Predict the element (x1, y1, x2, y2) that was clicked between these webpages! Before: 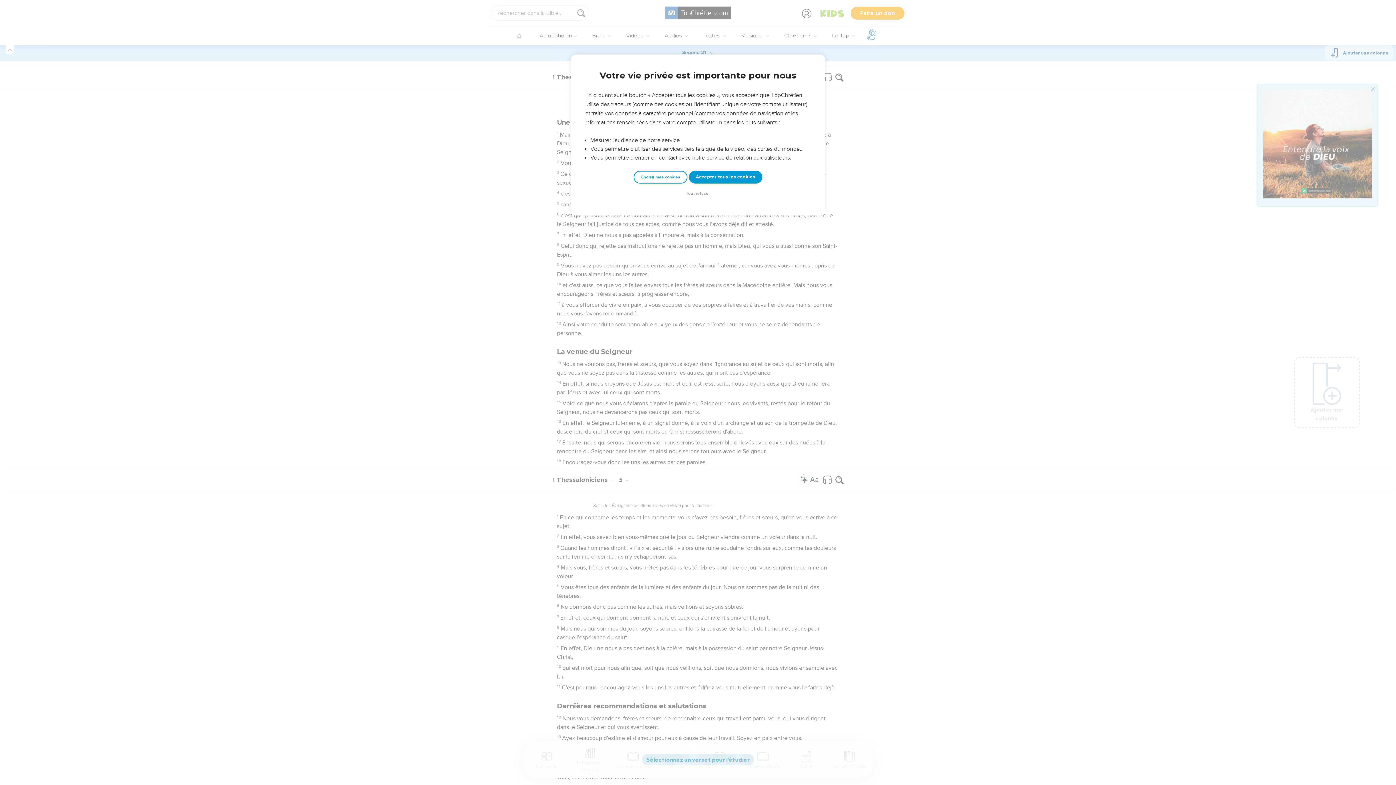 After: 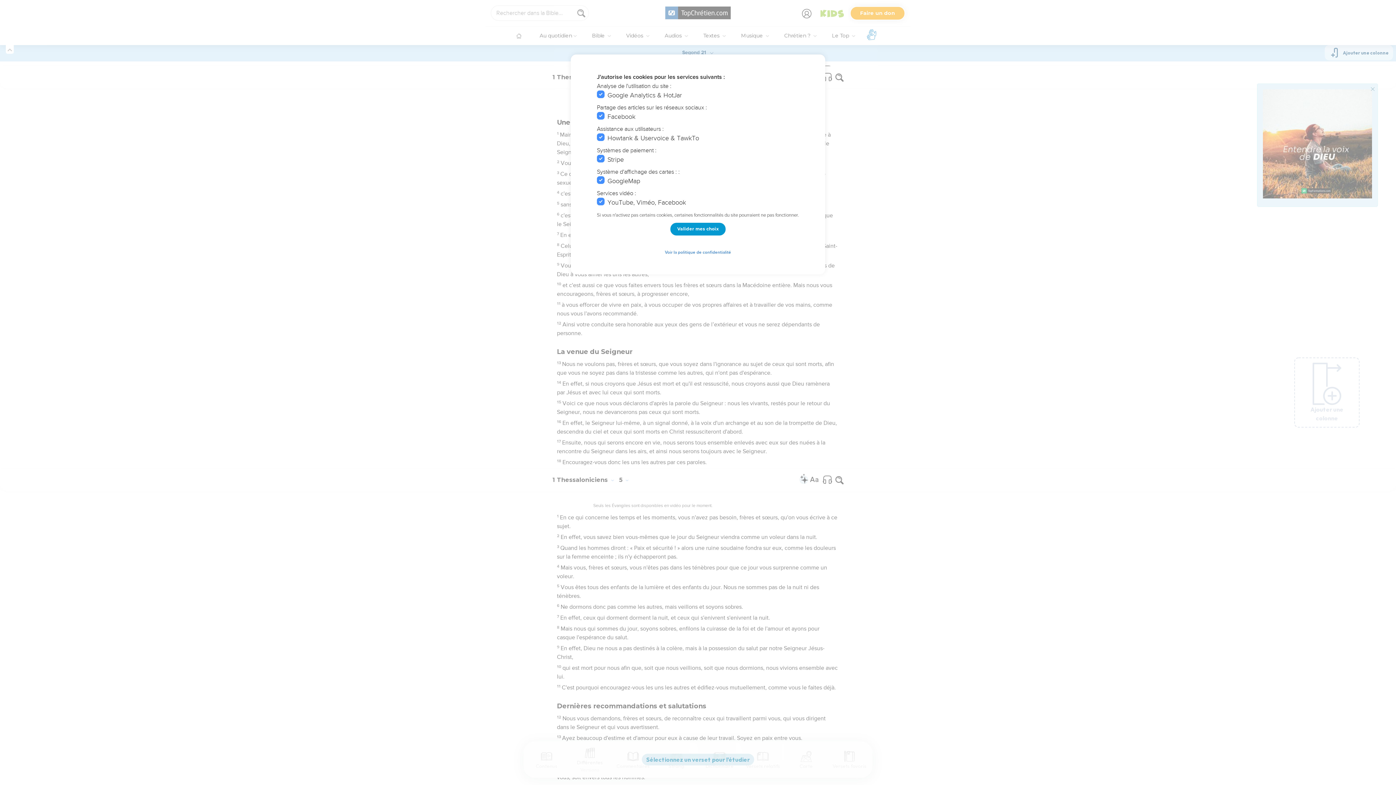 Action: bbox: (633, 170, 687, 183) label: Choisir mes cookies